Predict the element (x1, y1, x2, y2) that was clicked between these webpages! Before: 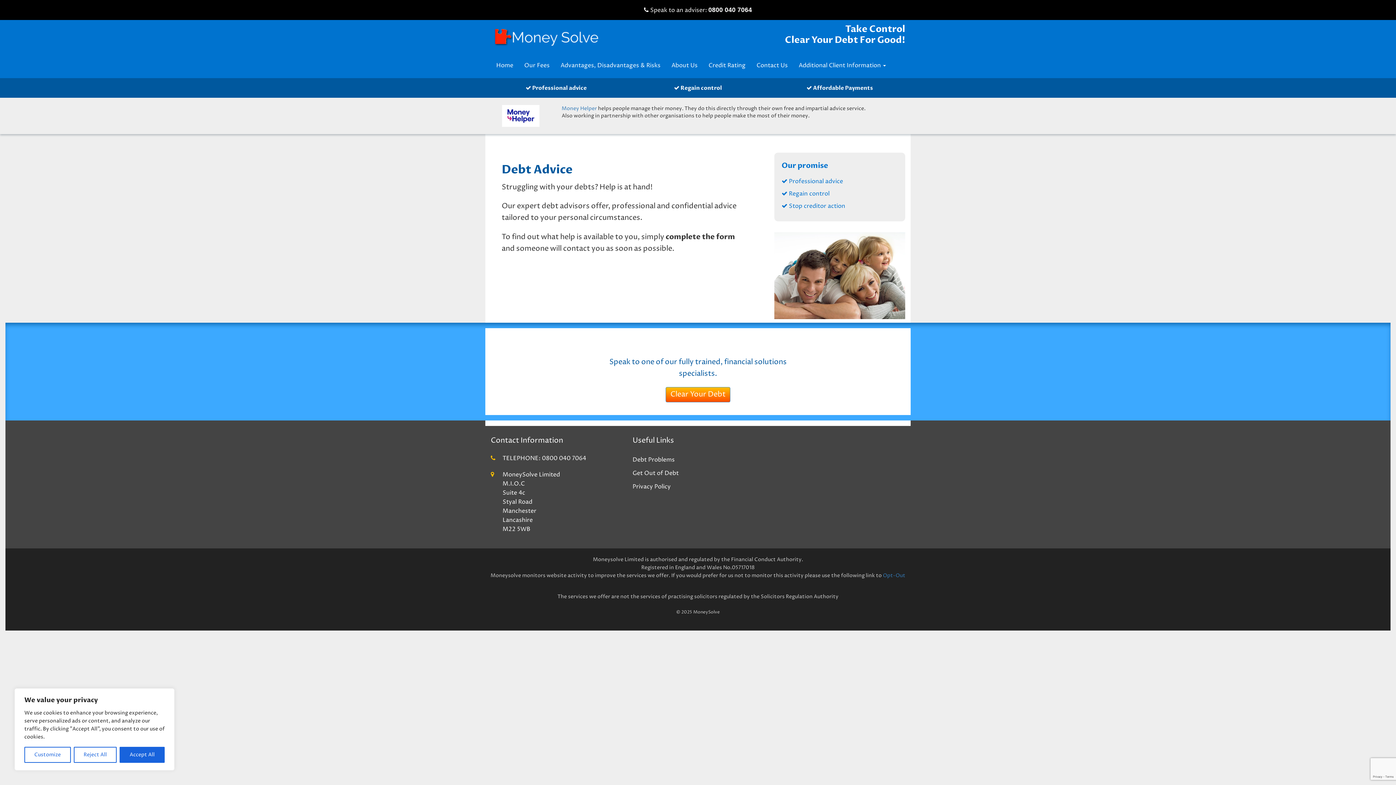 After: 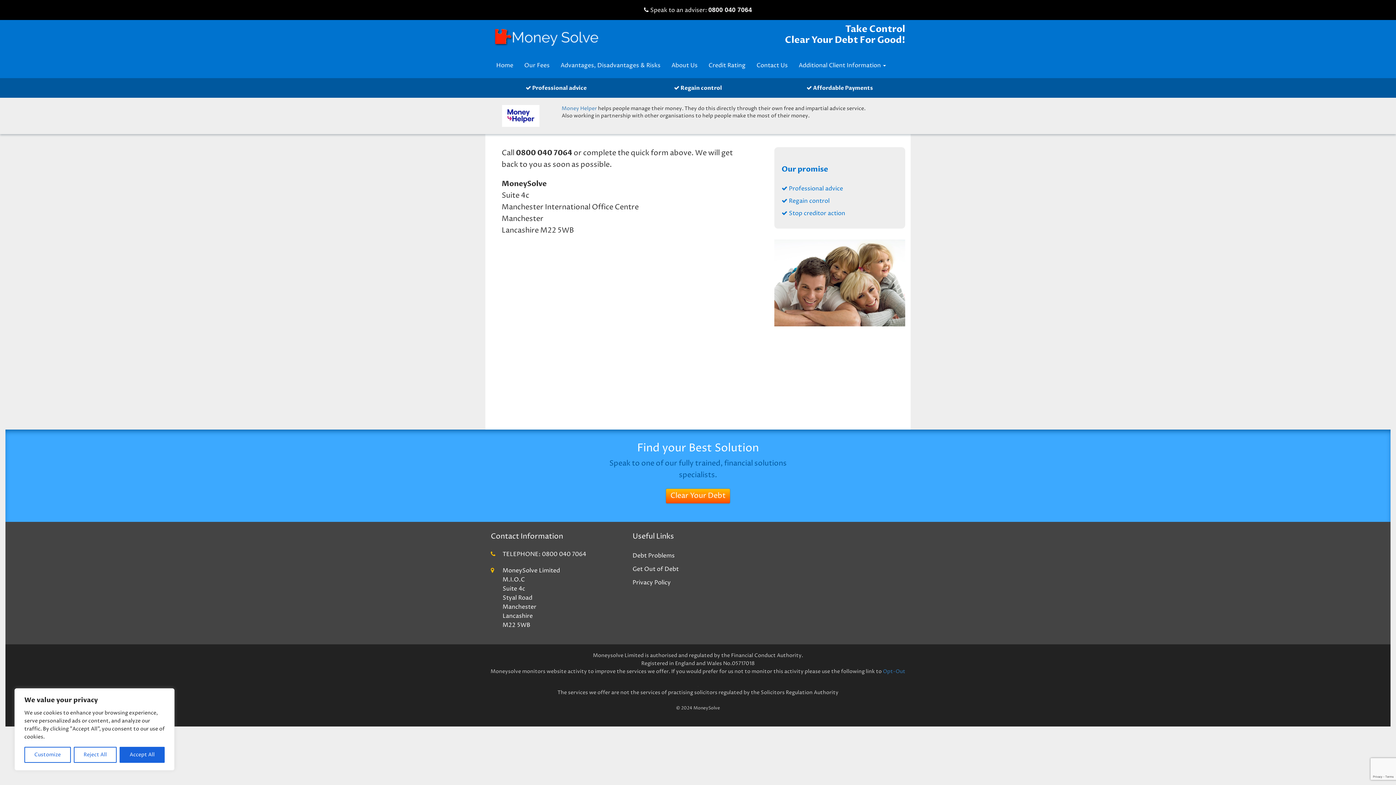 Action: label: Clear Your Debt bbox: (665, 387, 730, 402)